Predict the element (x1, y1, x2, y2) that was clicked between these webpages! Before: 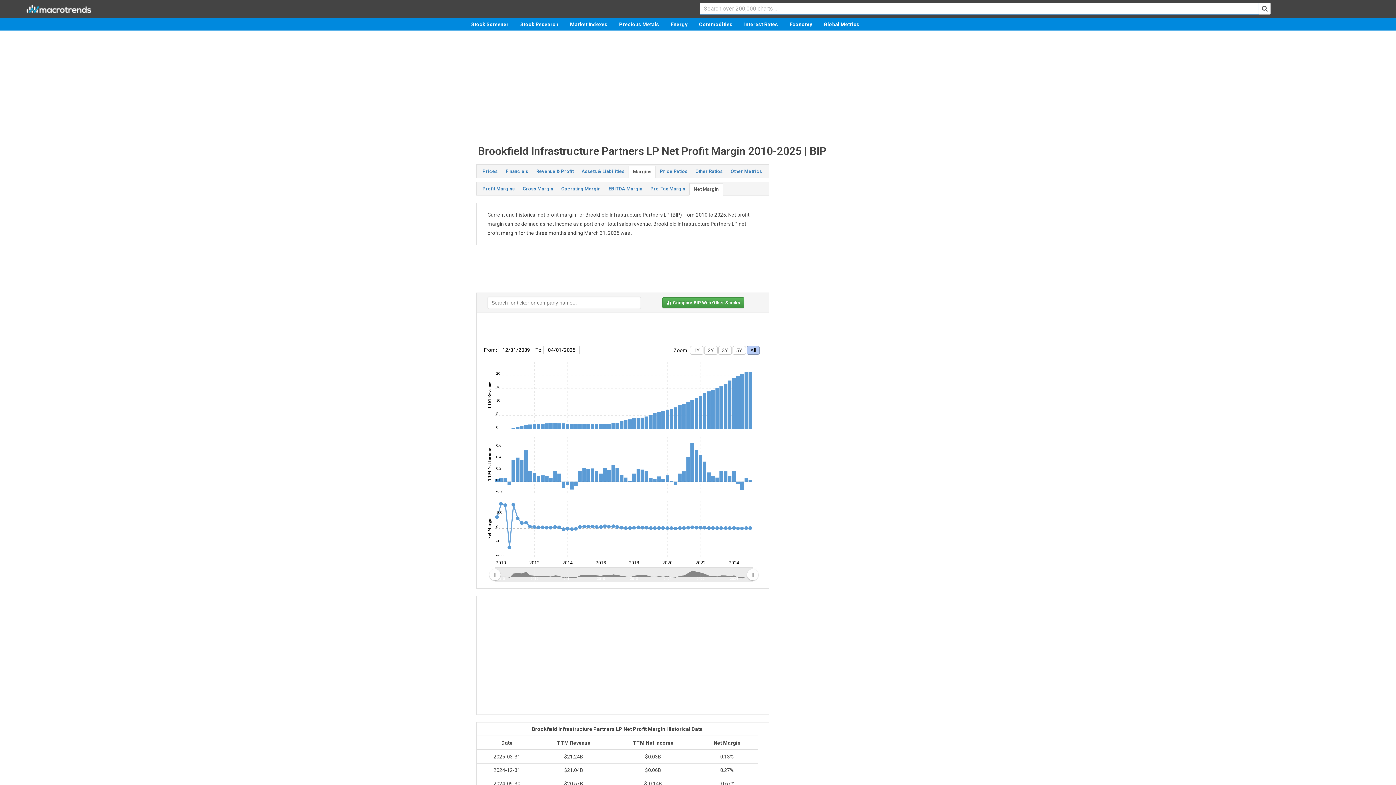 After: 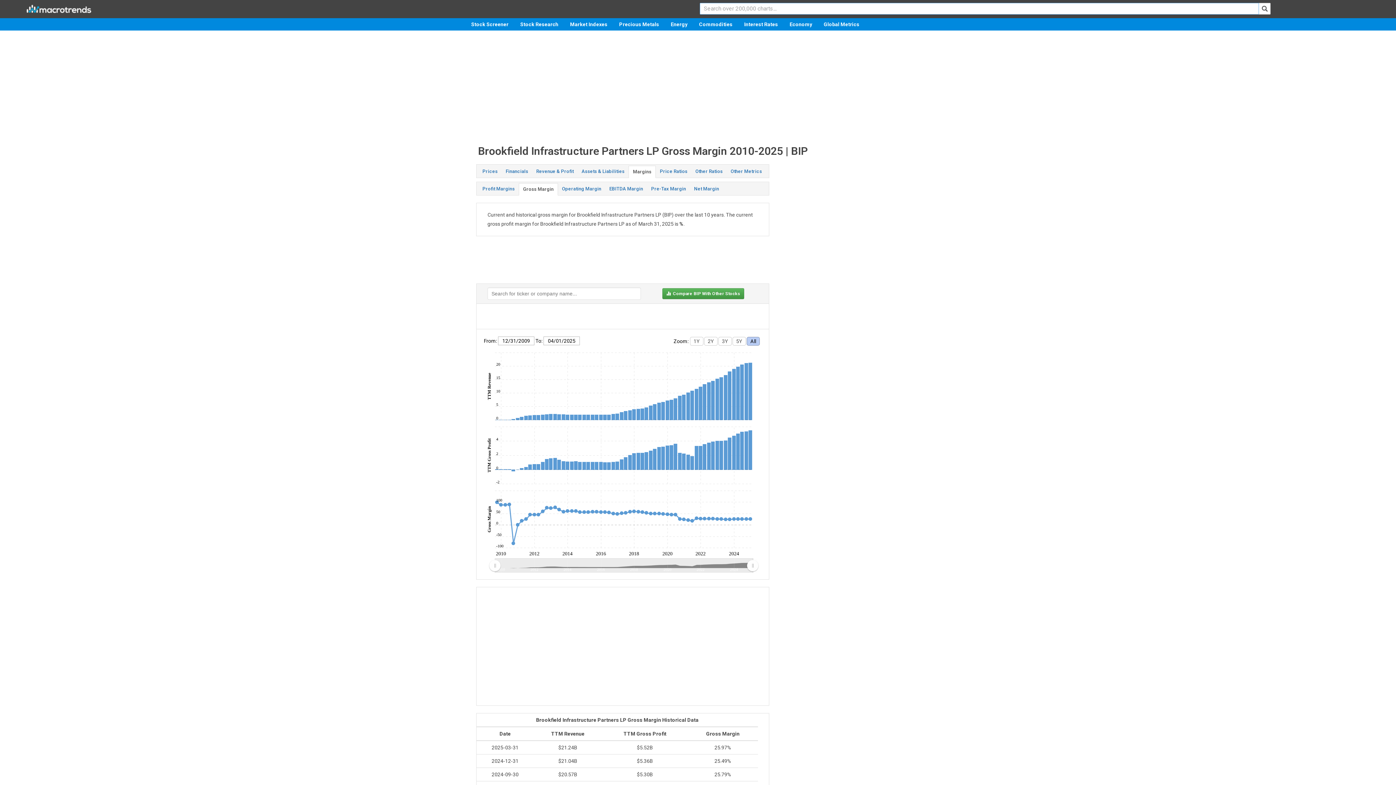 Action: bbox: (518, 183, 557, 194) label: Gross Margin